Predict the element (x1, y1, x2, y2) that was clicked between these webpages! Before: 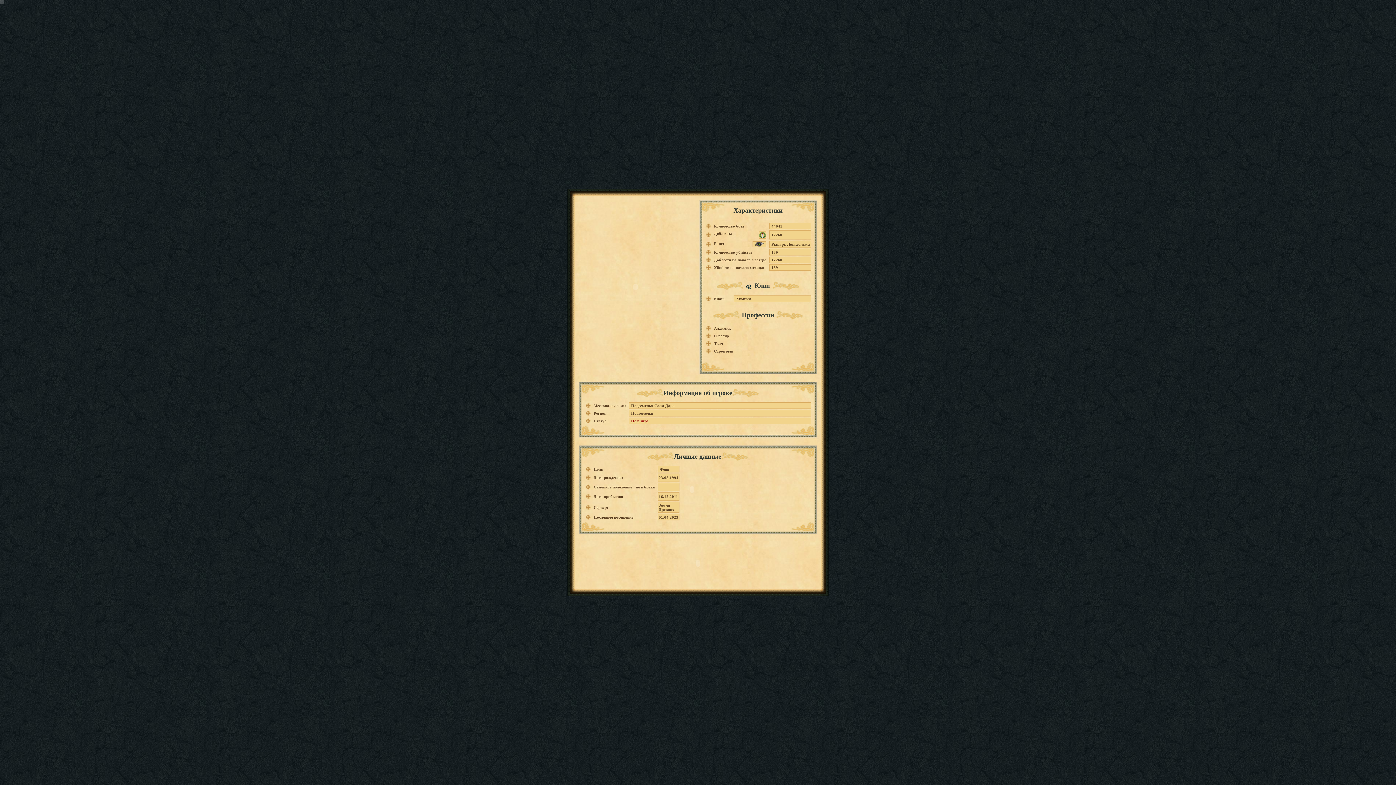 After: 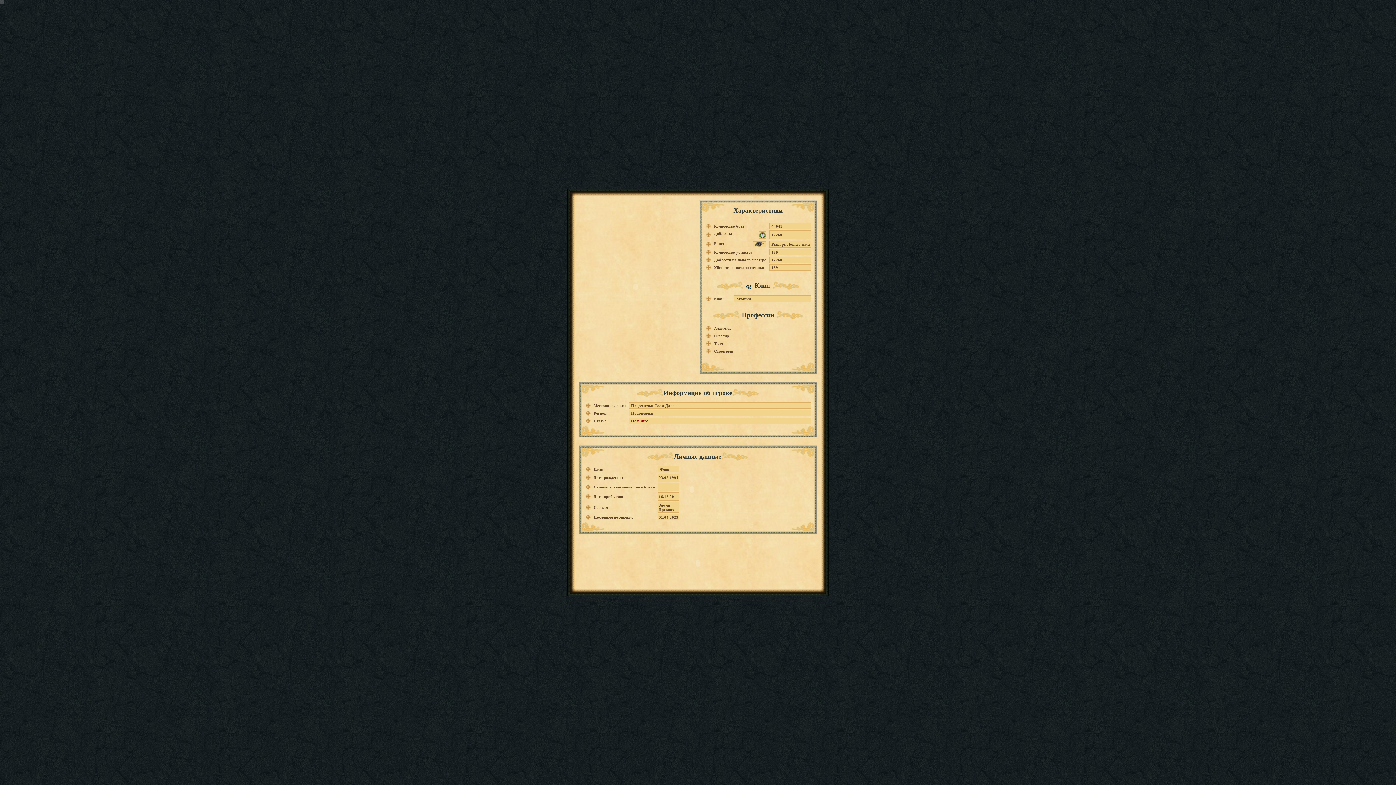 Action: bbox: (746, 284, 754, 288)